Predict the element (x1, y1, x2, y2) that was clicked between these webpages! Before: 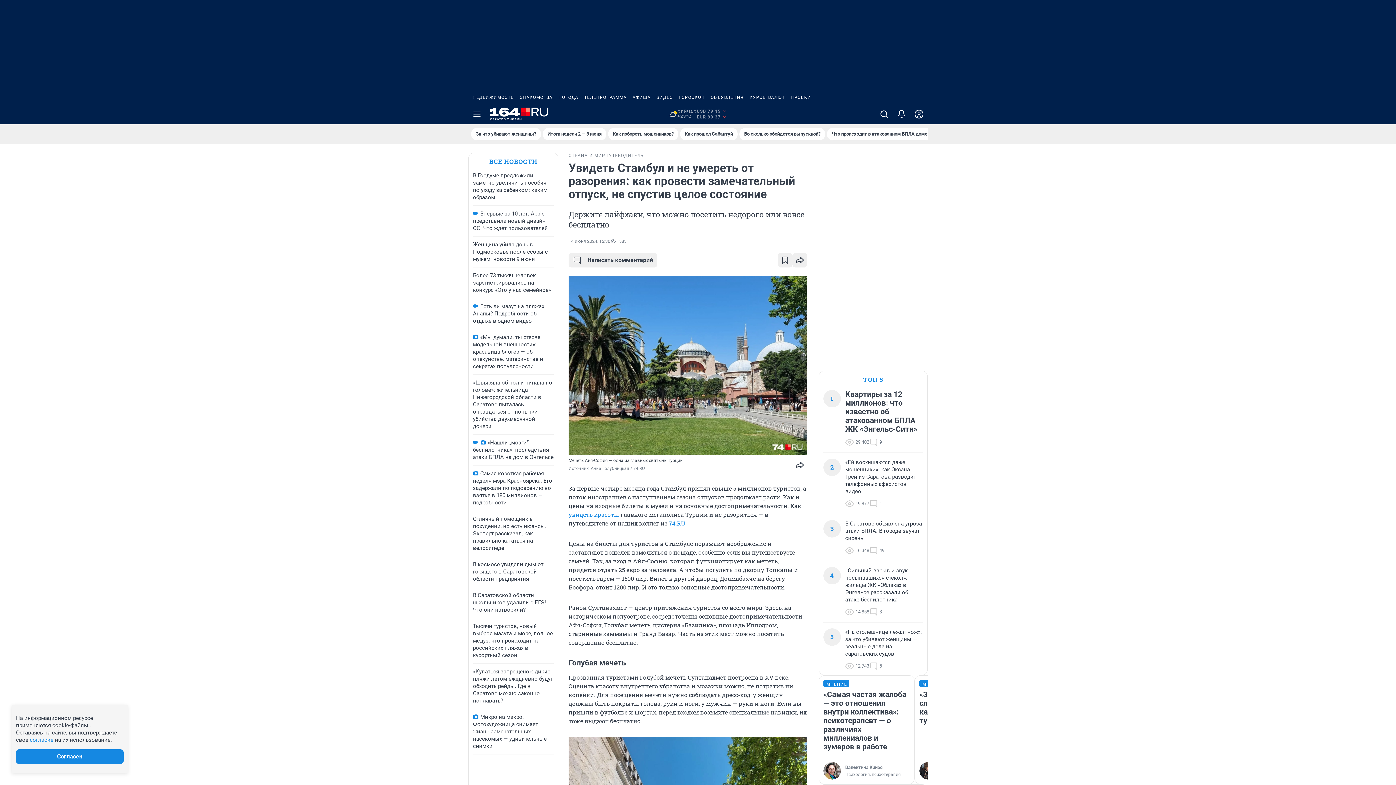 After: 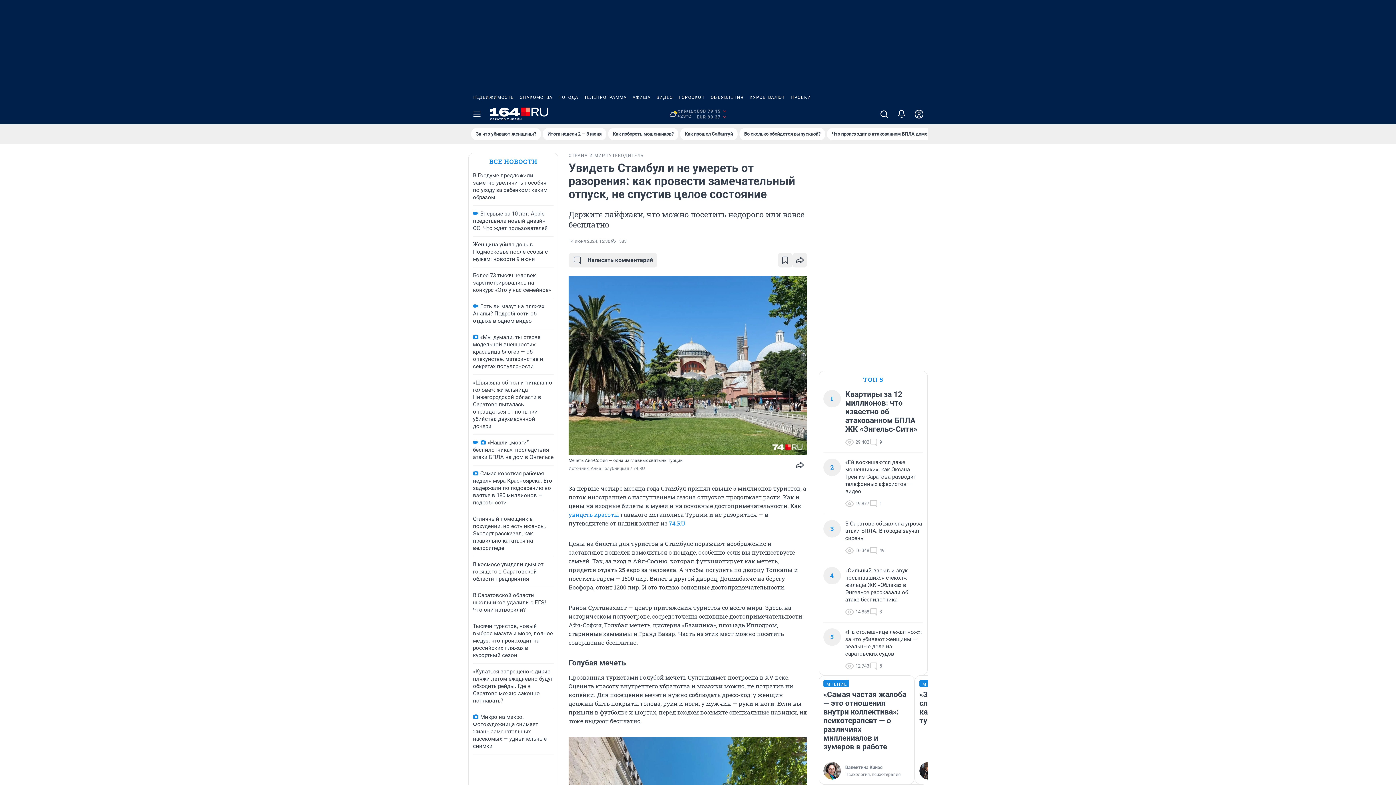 Action: label: ВИДЕО bbox: (653, 90, 676, 104)